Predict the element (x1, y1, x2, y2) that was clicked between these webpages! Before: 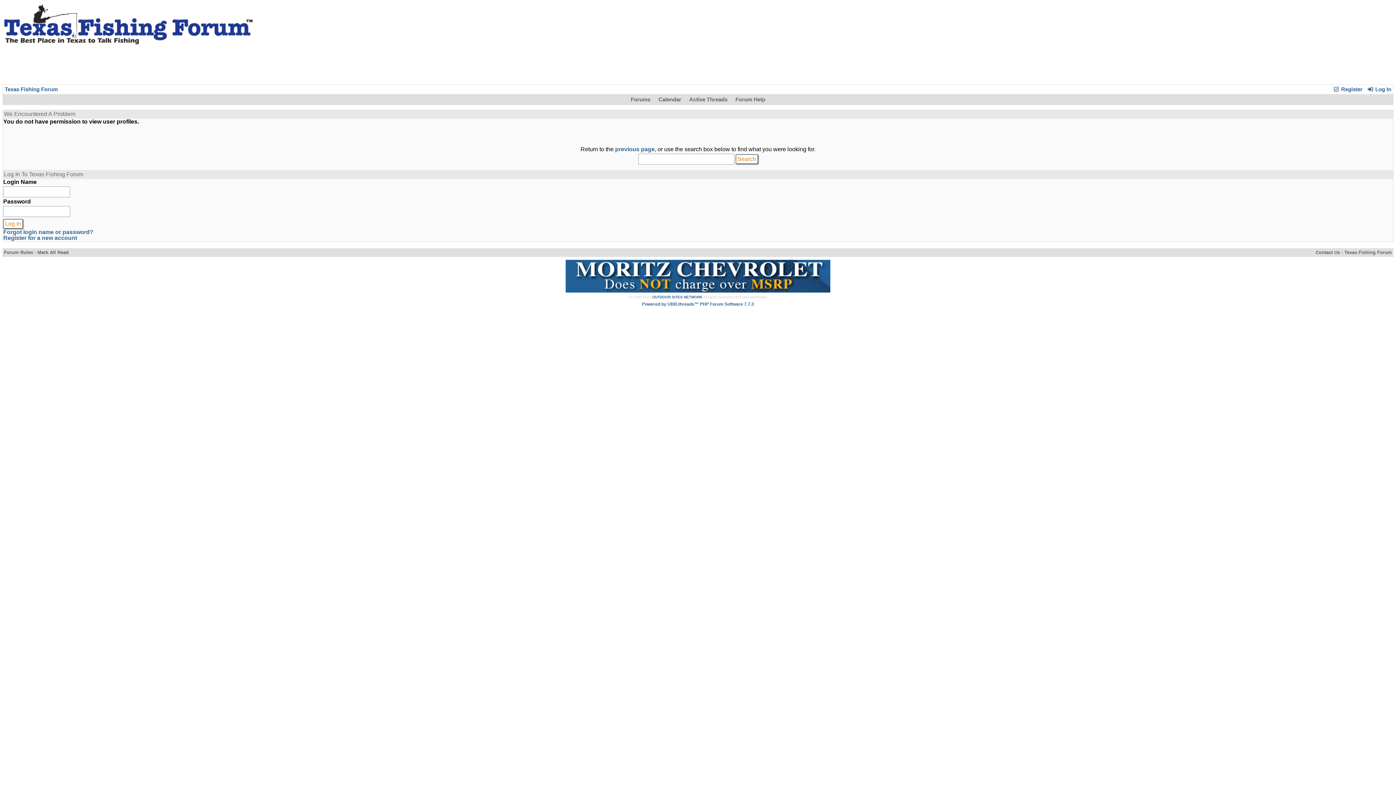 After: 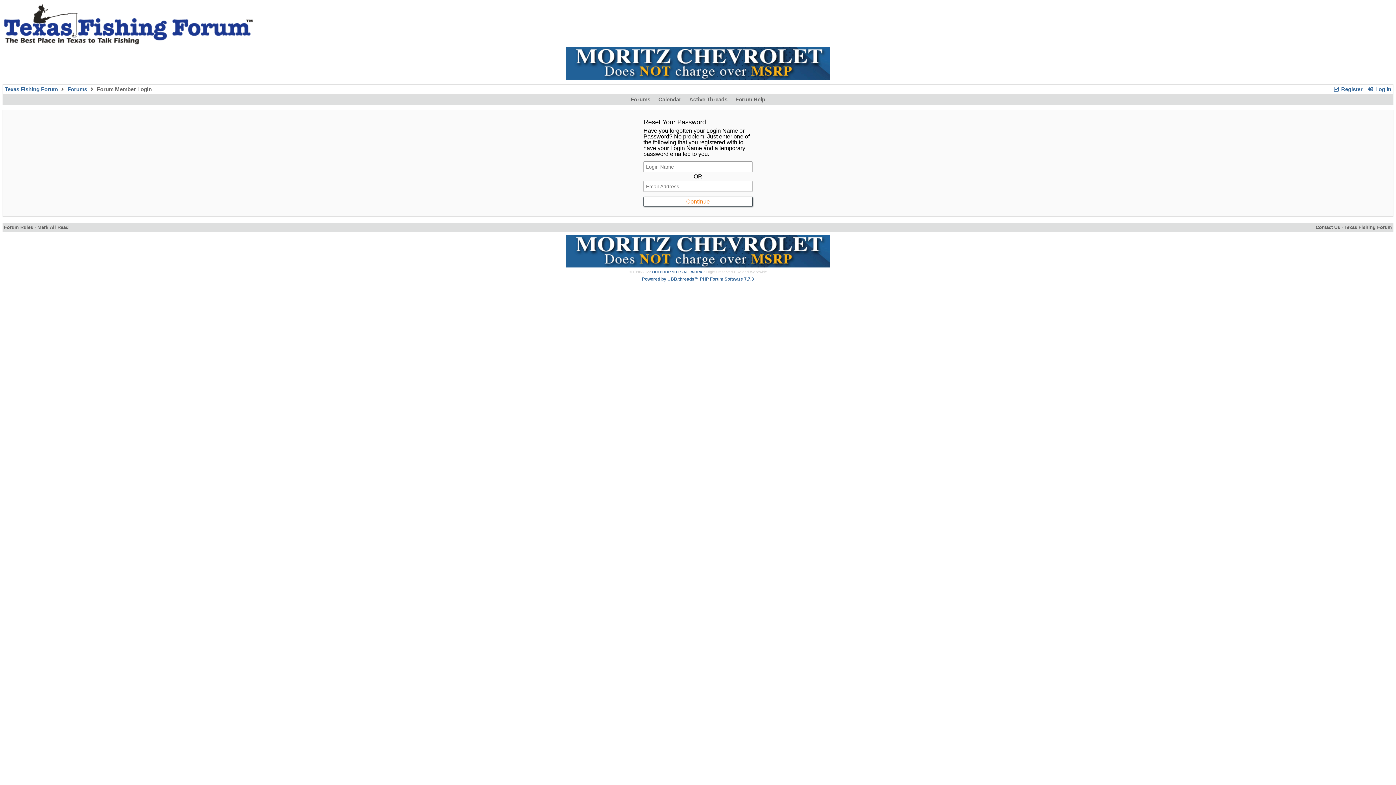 Action: label: Forgot login name or password? bbox: (3, 229, 93, 235)